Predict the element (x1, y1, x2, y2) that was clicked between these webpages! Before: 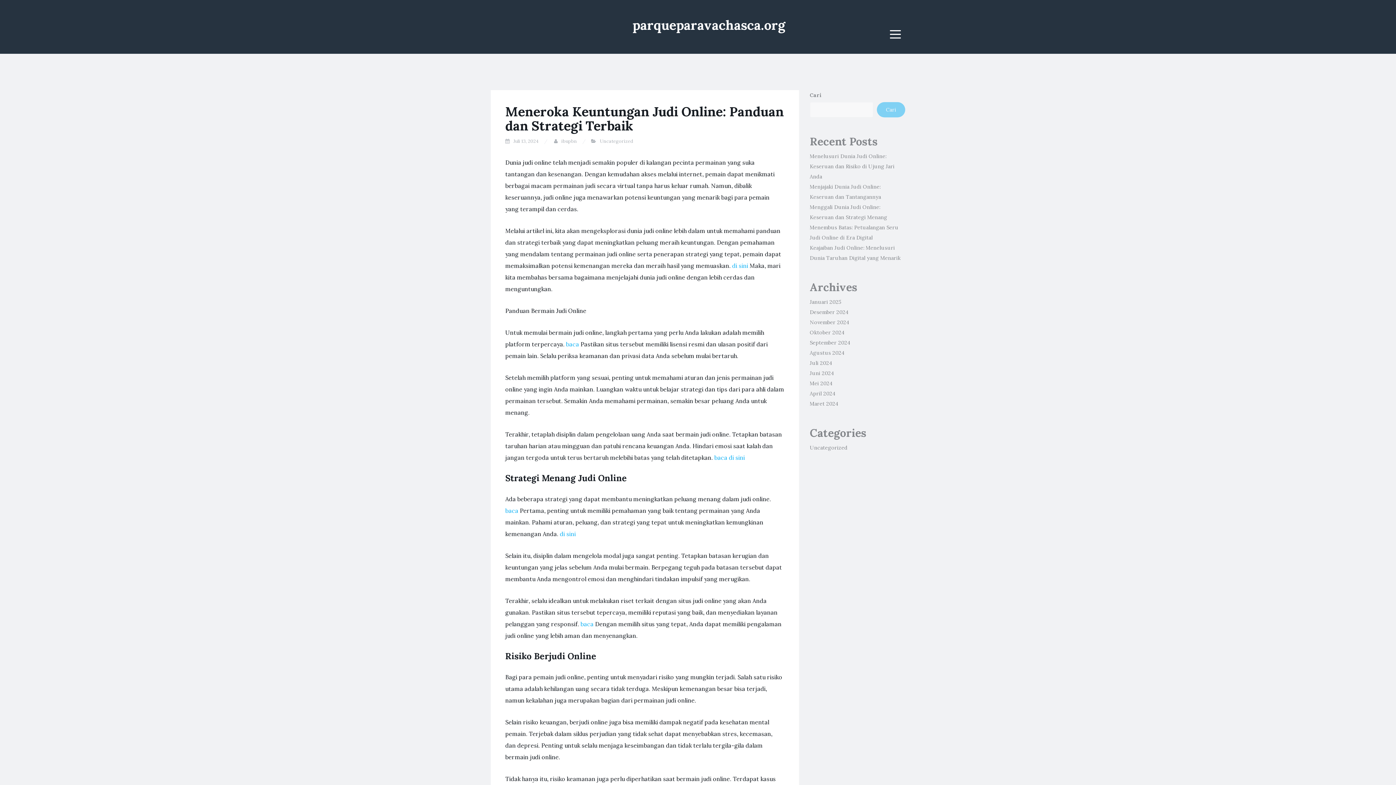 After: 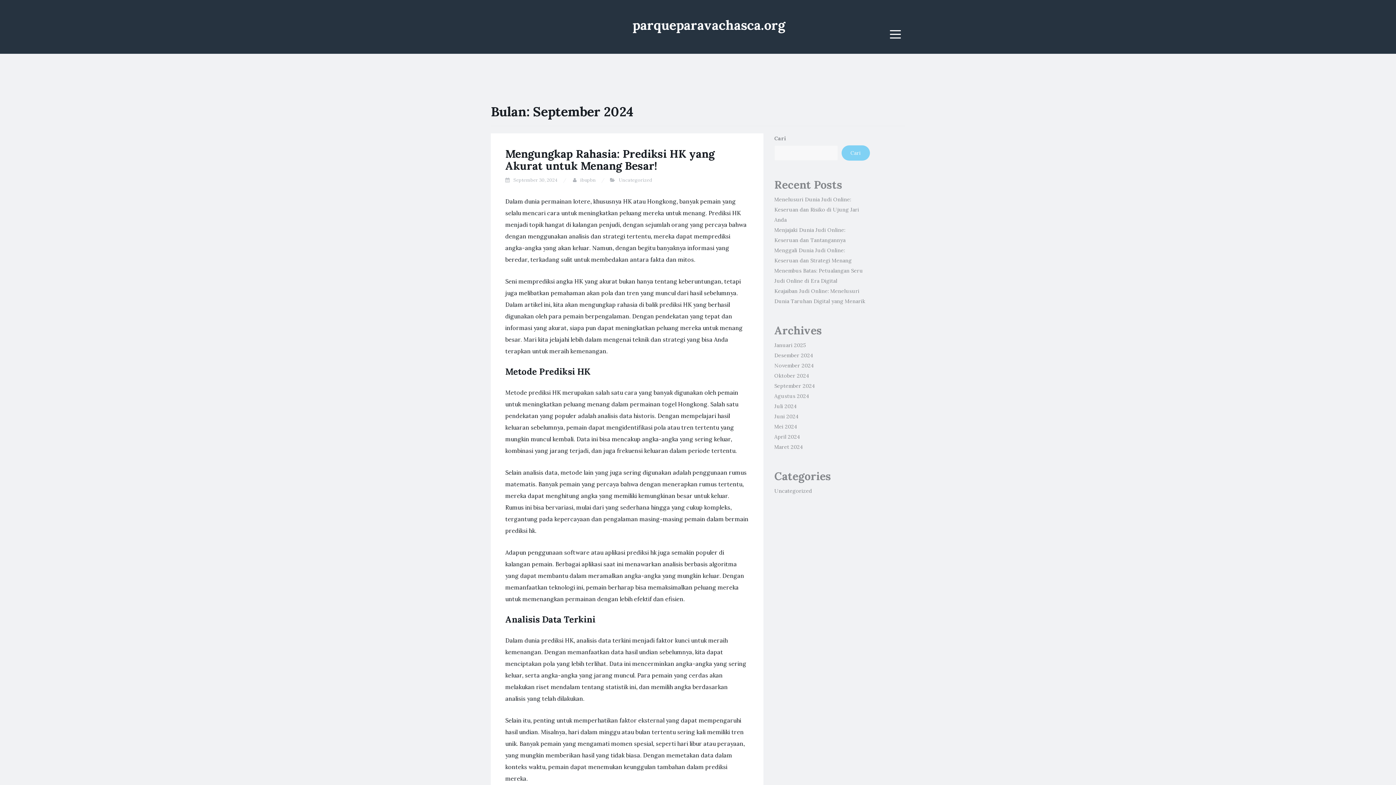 Action: bbox: (810, 339, 850, 346) label: September 2024